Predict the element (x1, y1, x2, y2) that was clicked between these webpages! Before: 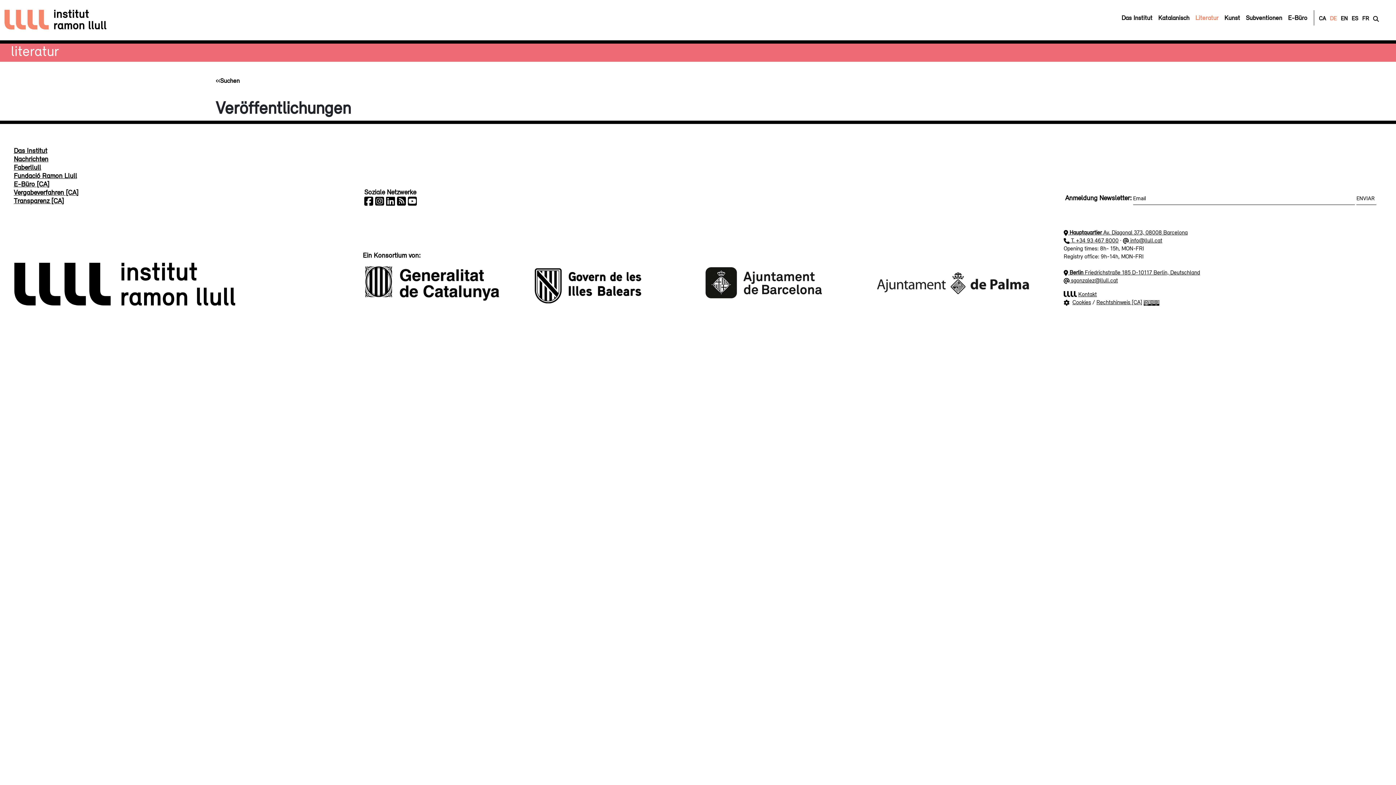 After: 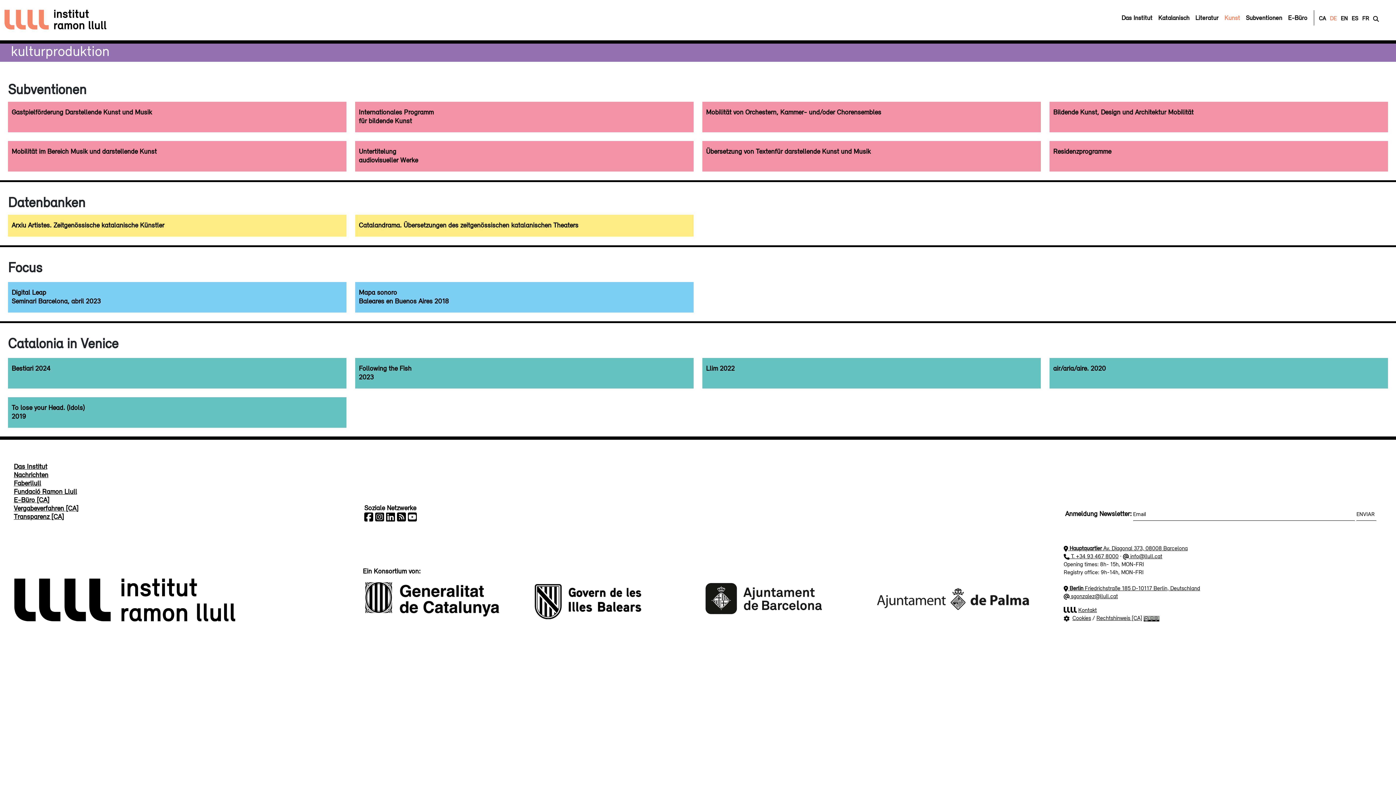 Action: label: Kunst bbox: (1221, 10, 1243, 25)